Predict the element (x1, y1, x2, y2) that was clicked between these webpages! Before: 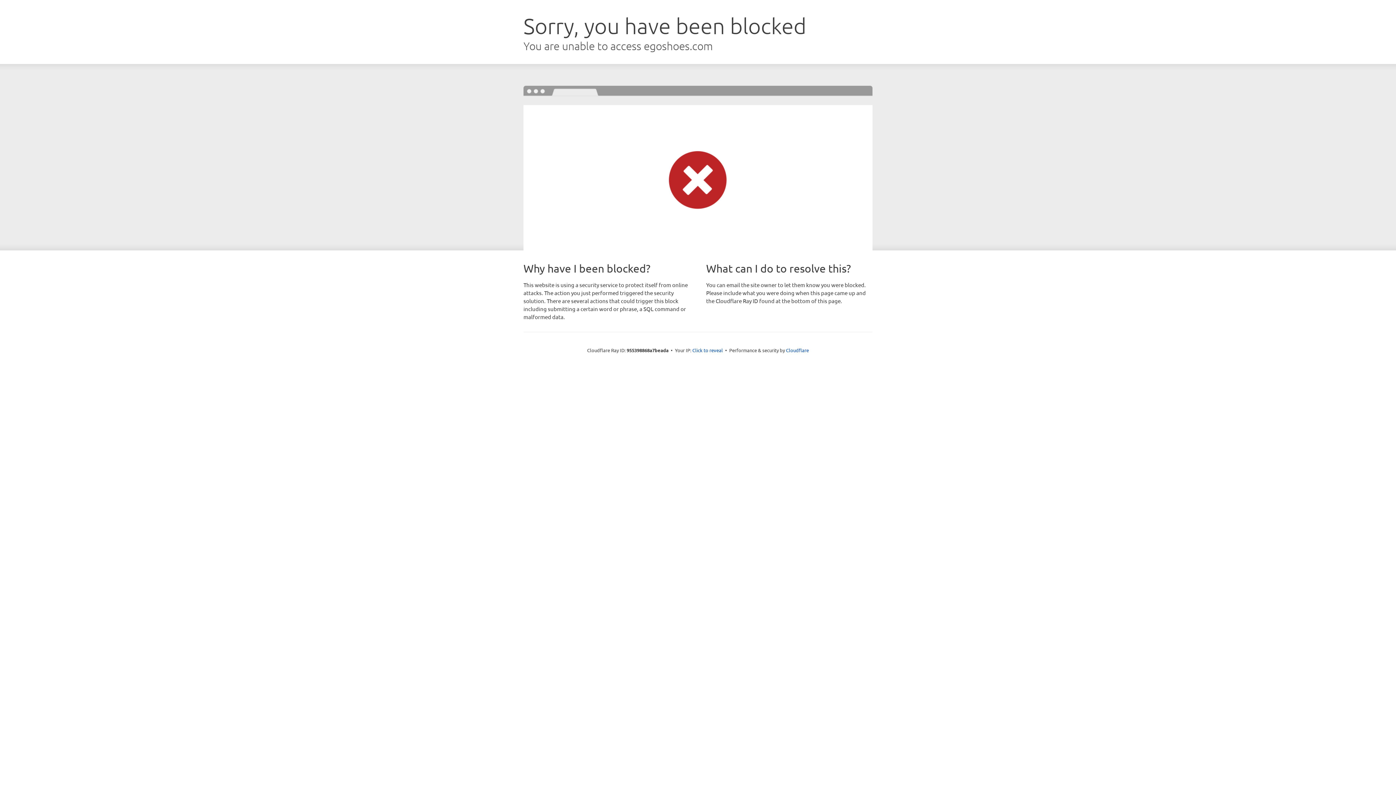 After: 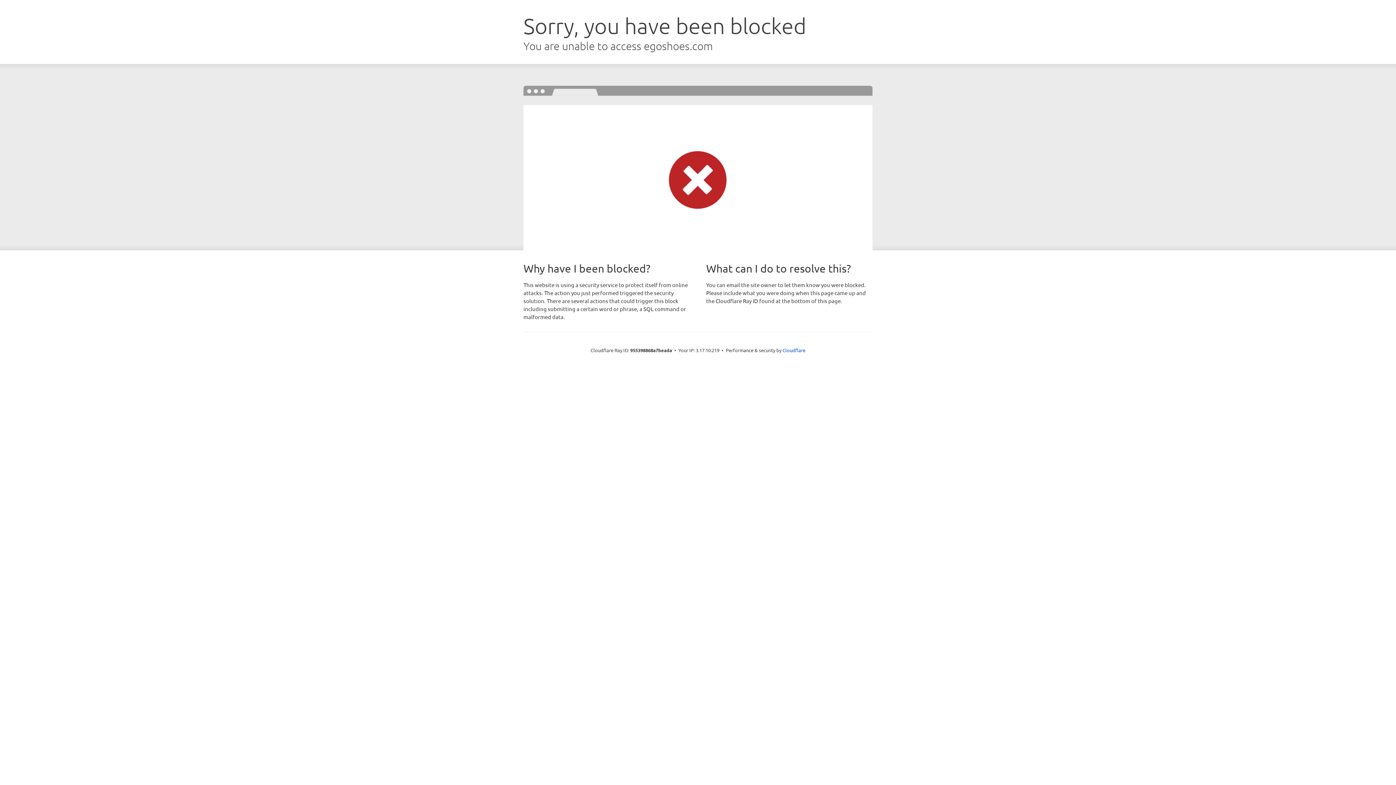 Action: label: Click to reveal bbox: (692, 346, 723, 353)